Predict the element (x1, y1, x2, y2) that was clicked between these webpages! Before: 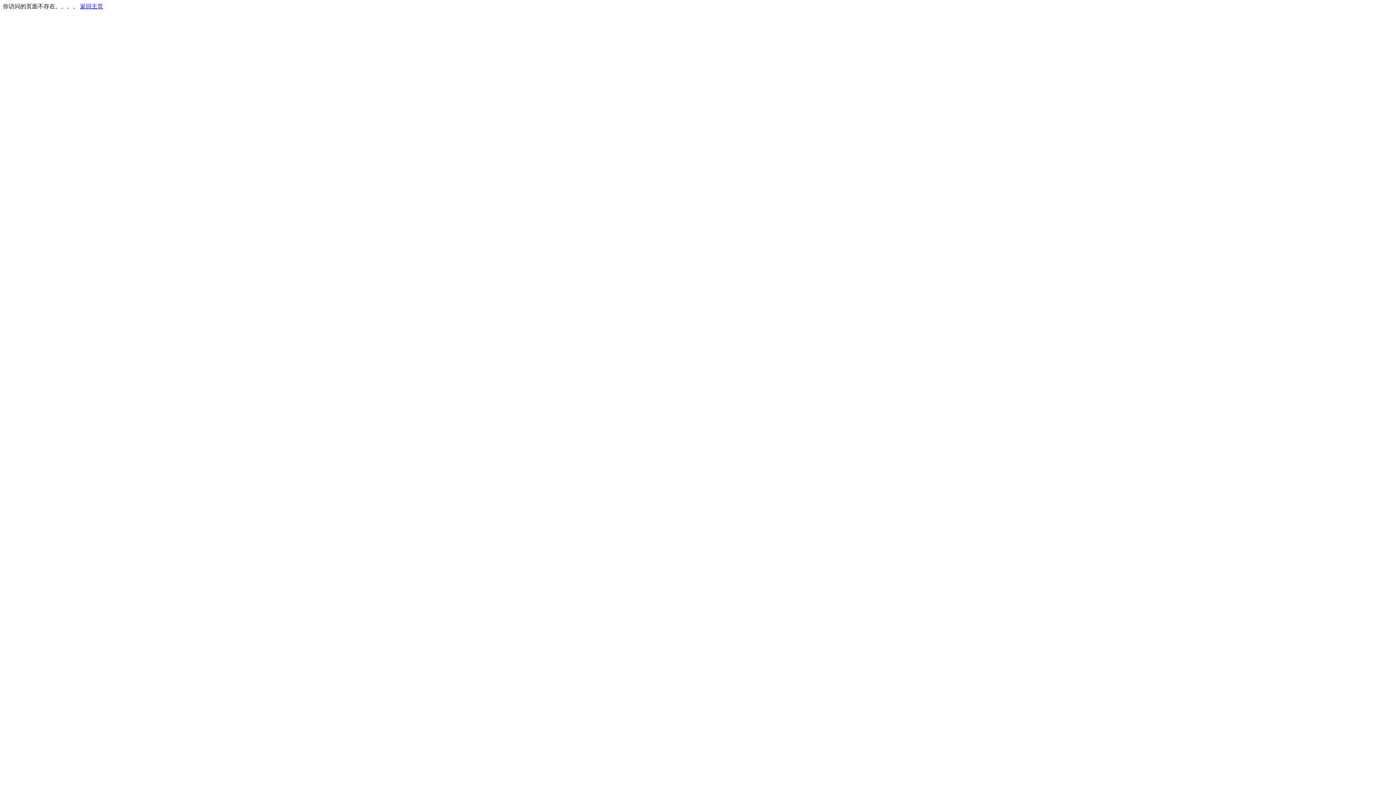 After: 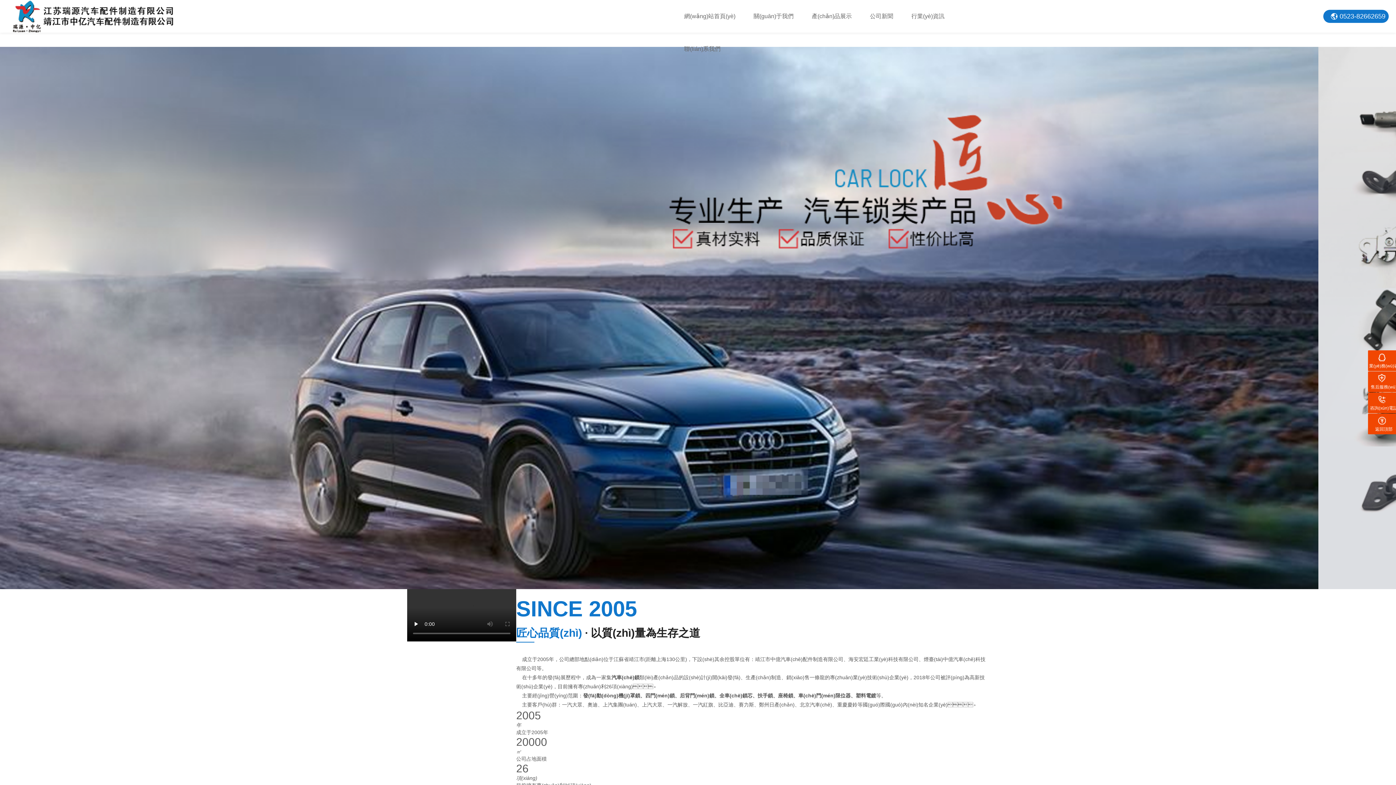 Action: bbox: (80, 3, 103, 9) label: 返回主页